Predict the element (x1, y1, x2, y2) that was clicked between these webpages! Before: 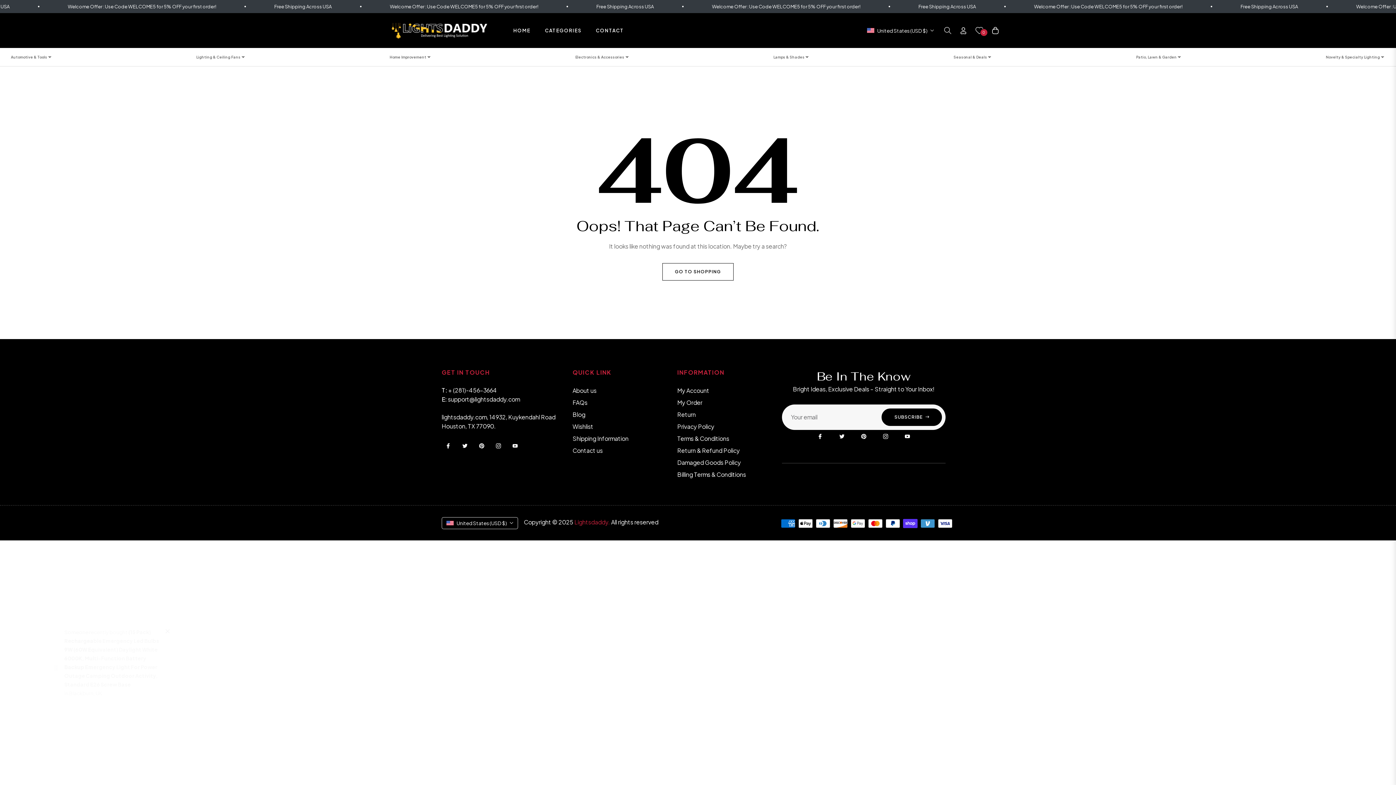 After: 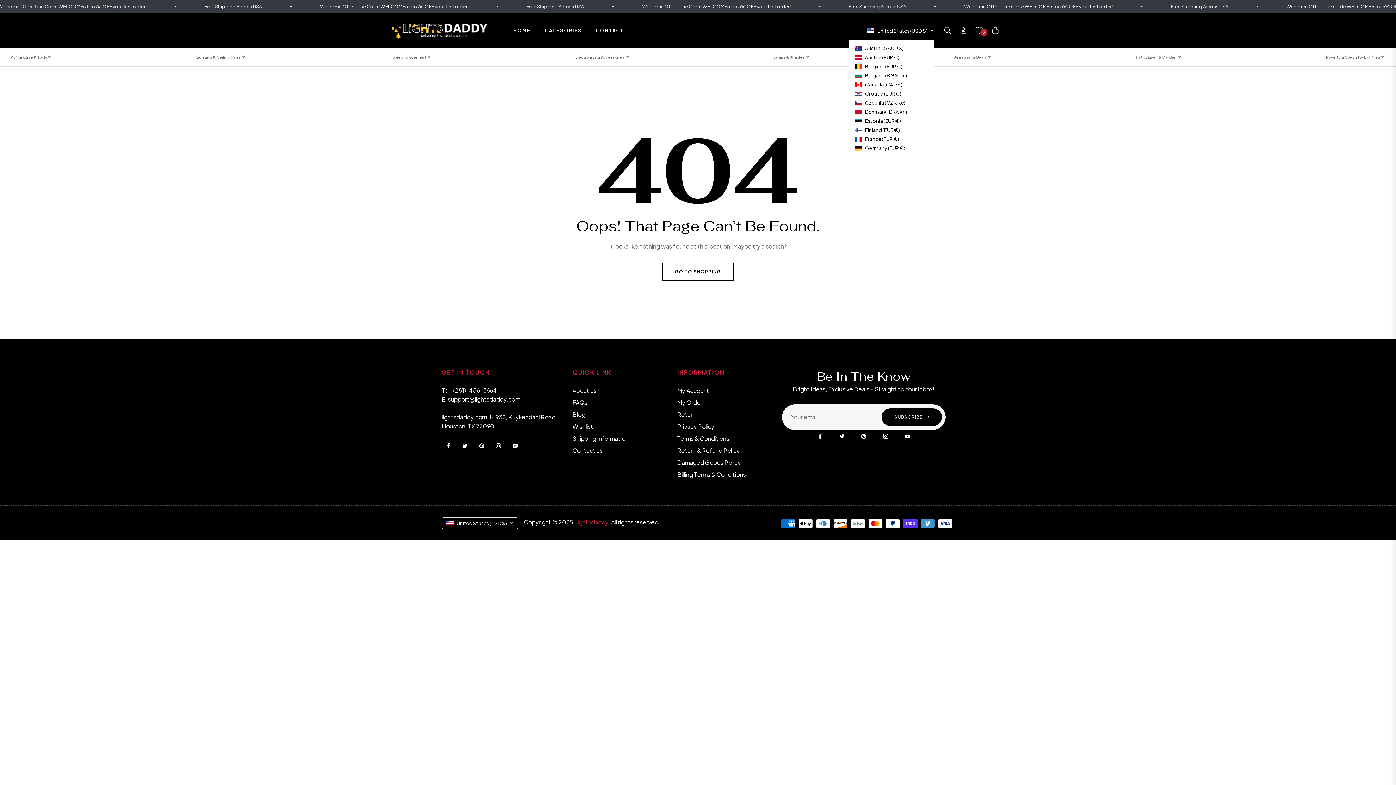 Action: label: United States (USD $) bbox: (867, 27, 934, 34)